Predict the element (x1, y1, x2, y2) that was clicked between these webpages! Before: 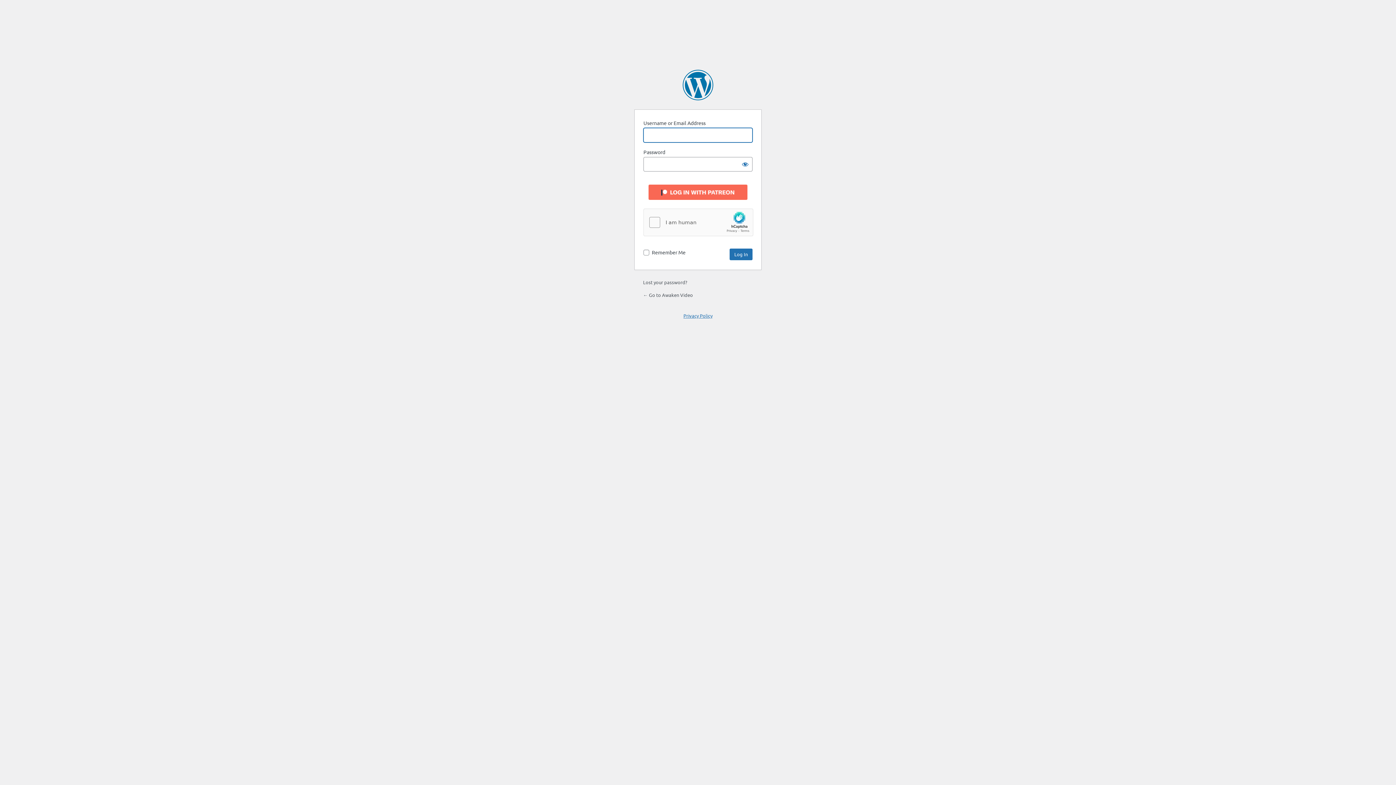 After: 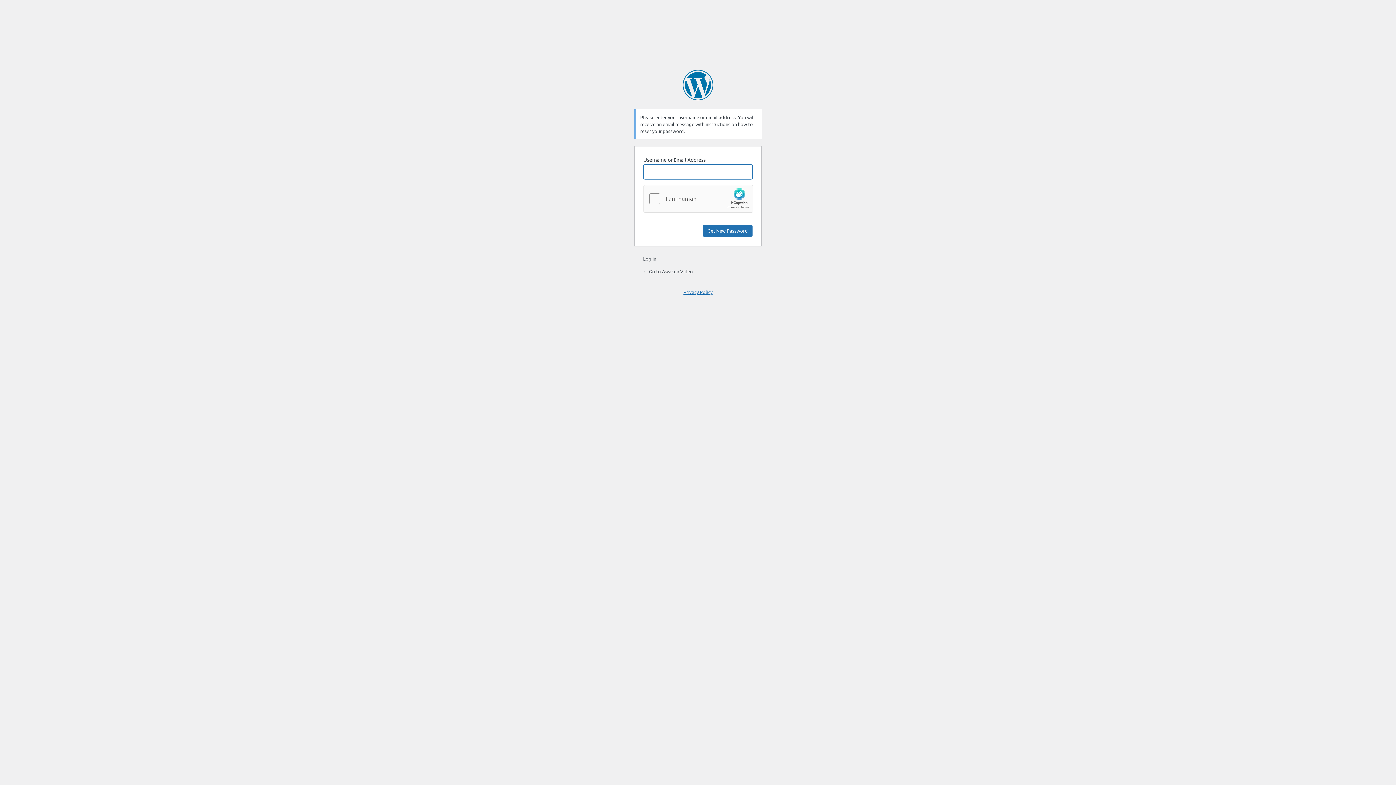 Action: label: Lost your password? bbox: (643, 279, 687, 285)